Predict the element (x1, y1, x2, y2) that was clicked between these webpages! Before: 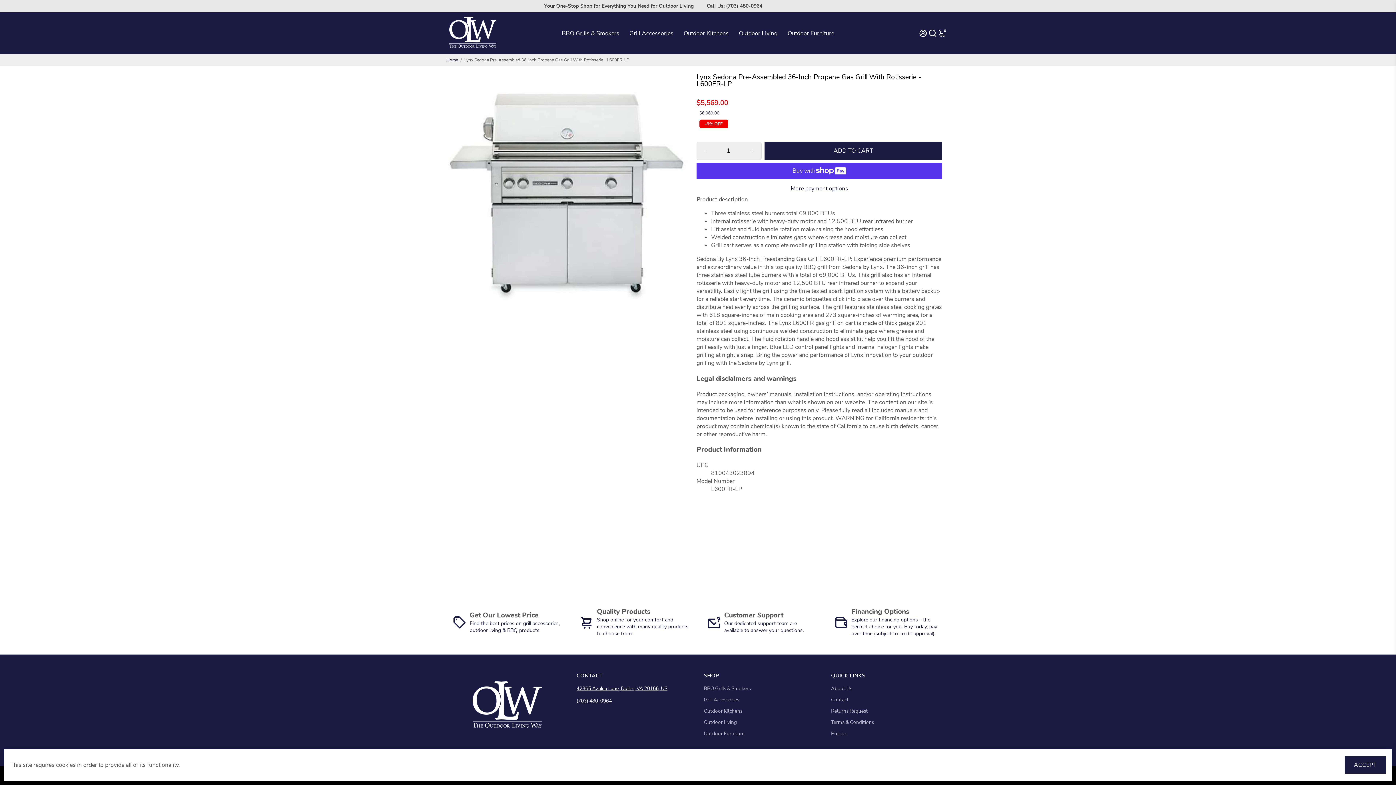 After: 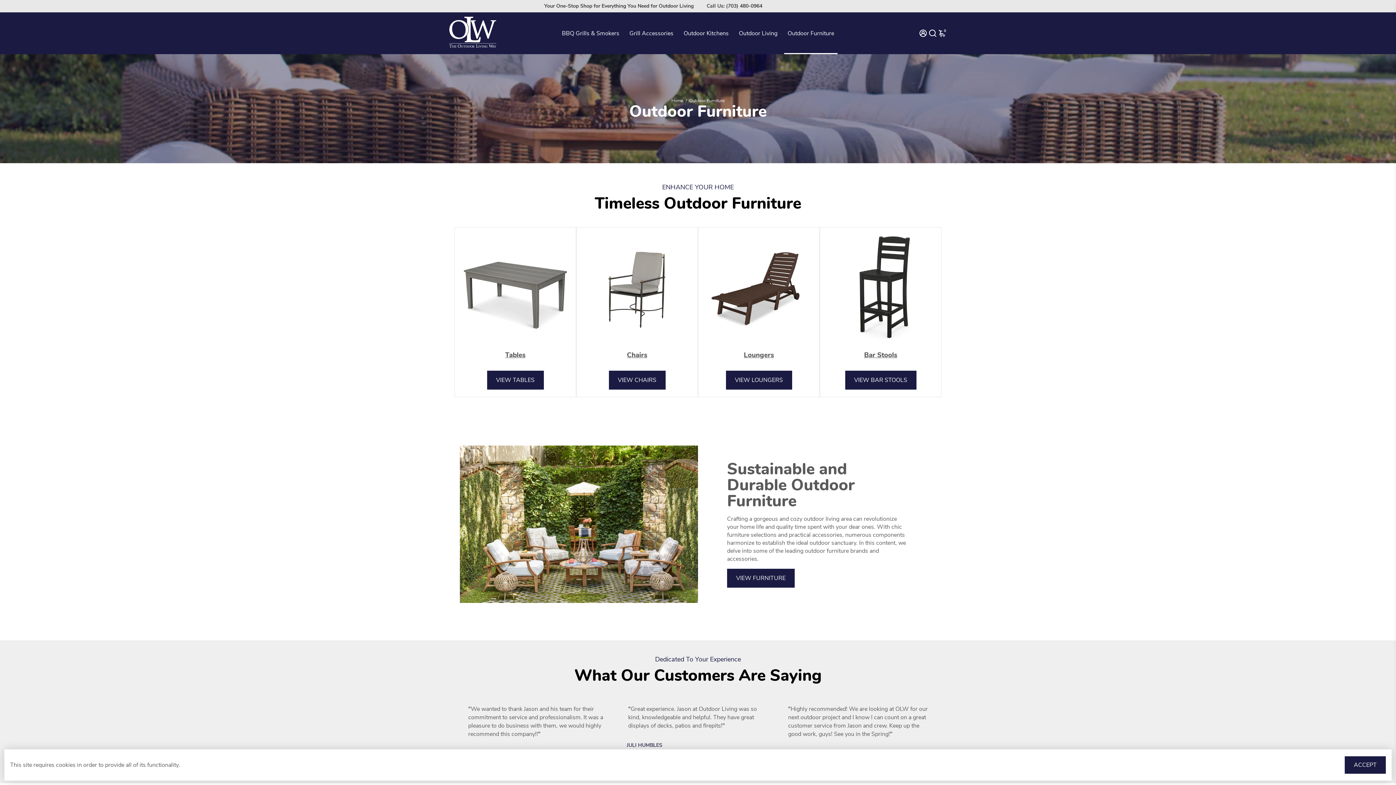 Action: label: Outdoor Furniture bbox: (704, 730, 750, 737)